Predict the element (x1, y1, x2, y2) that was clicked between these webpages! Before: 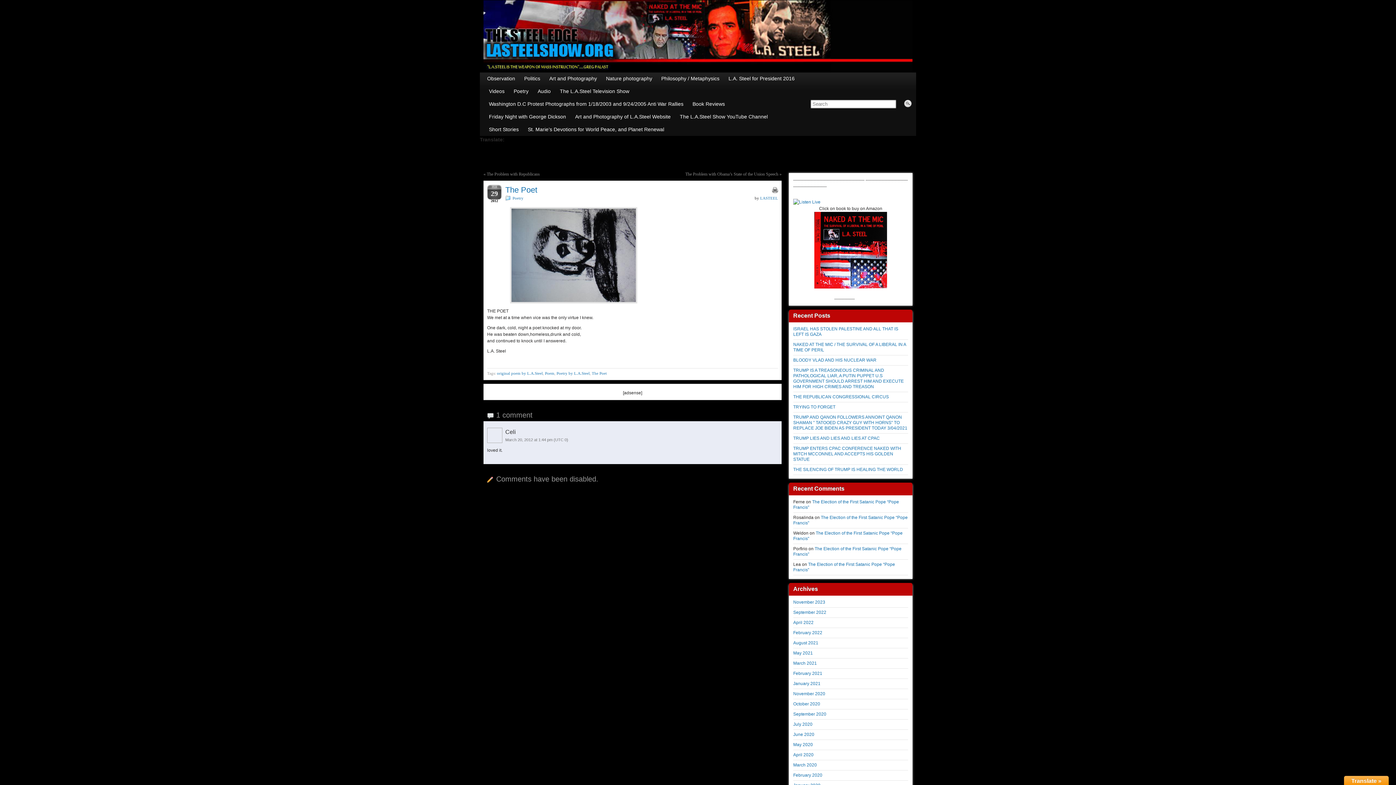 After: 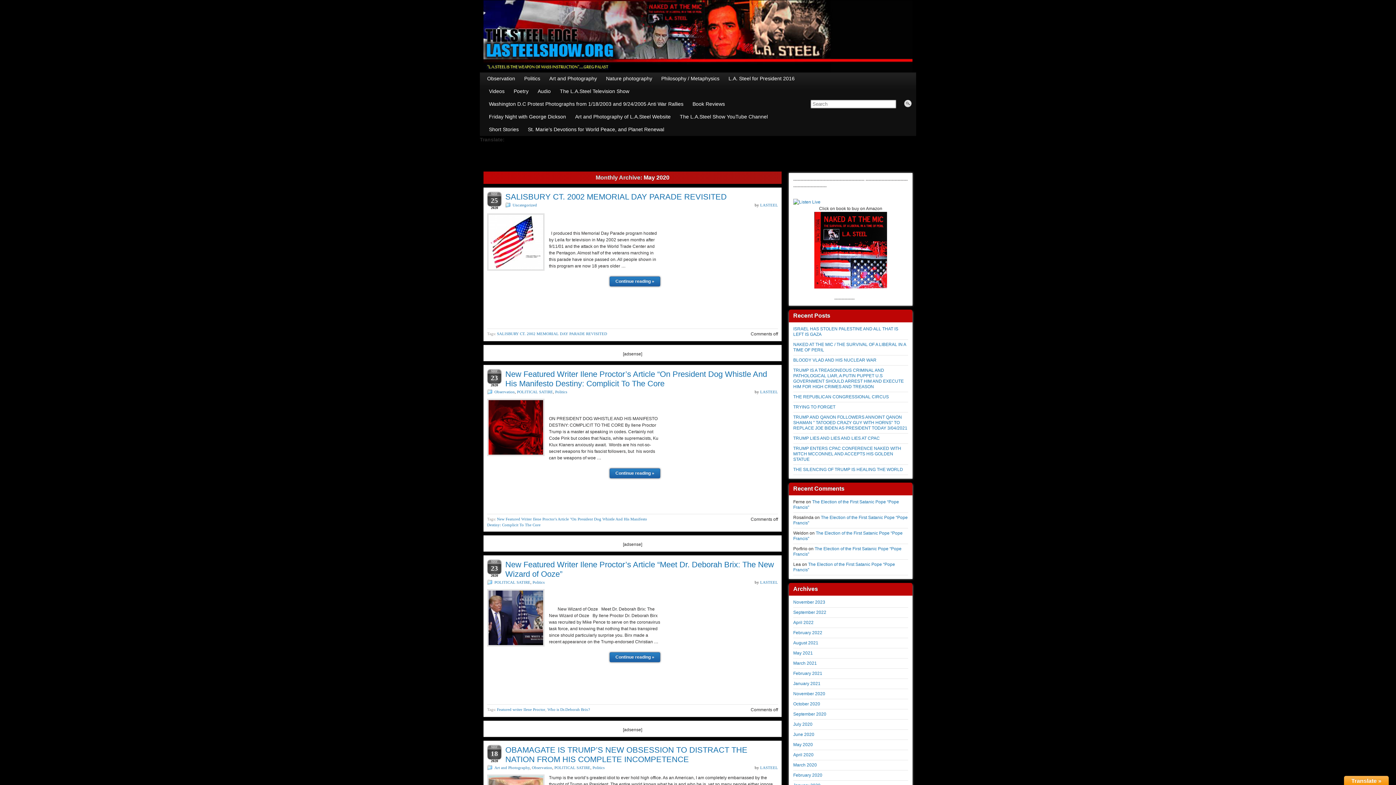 Action: label: May 2020 bbox: (793, 742, 813, 747)